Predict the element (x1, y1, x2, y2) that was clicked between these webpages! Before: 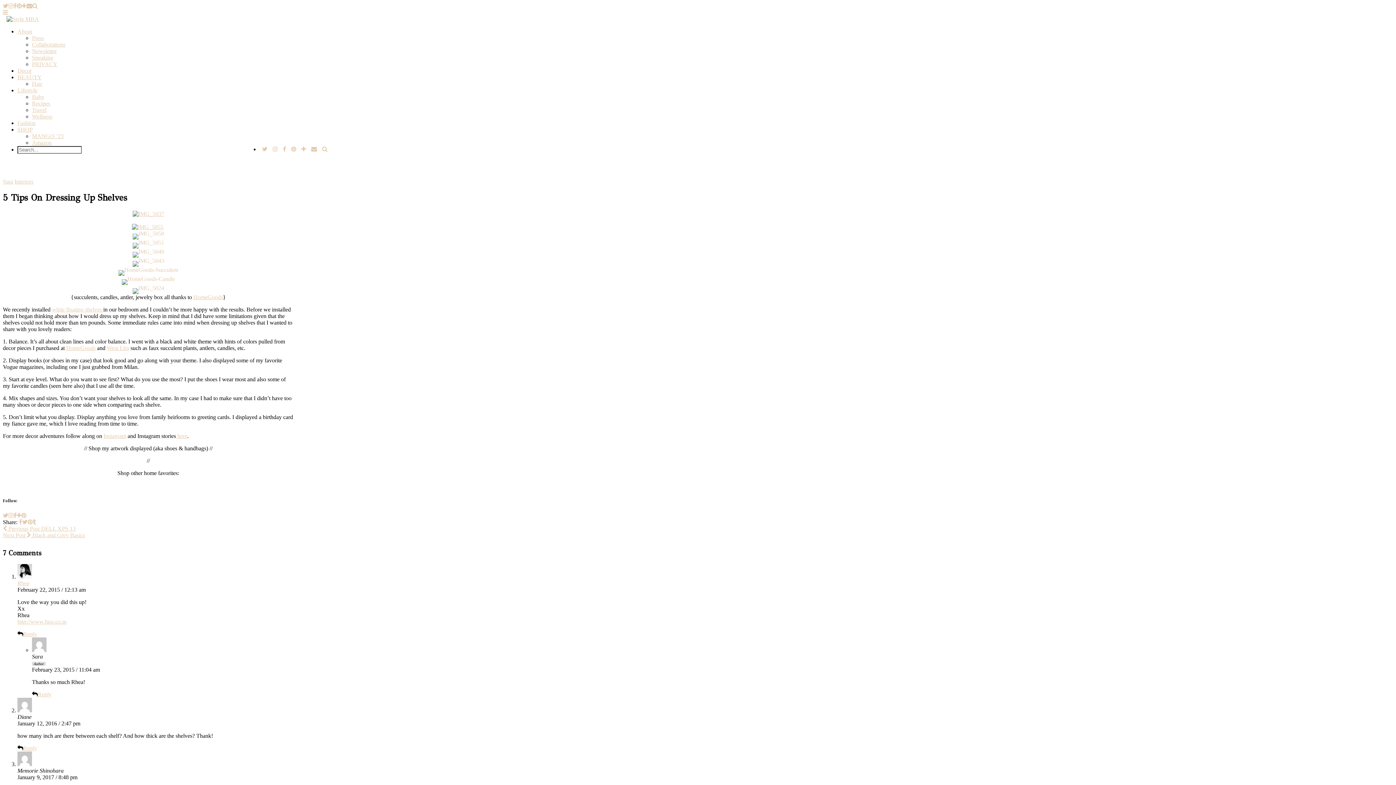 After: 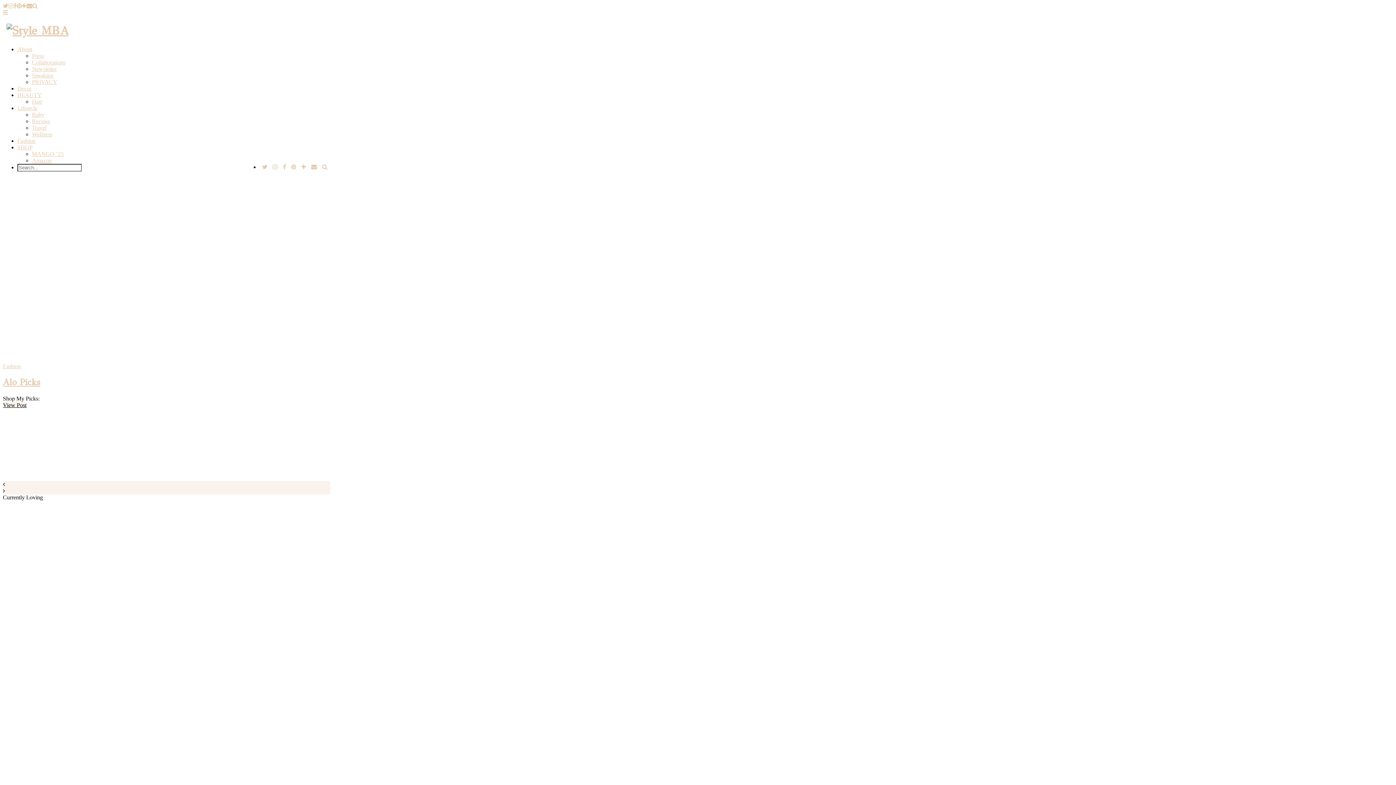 Action: bbox: (6, 16, 38, 22)